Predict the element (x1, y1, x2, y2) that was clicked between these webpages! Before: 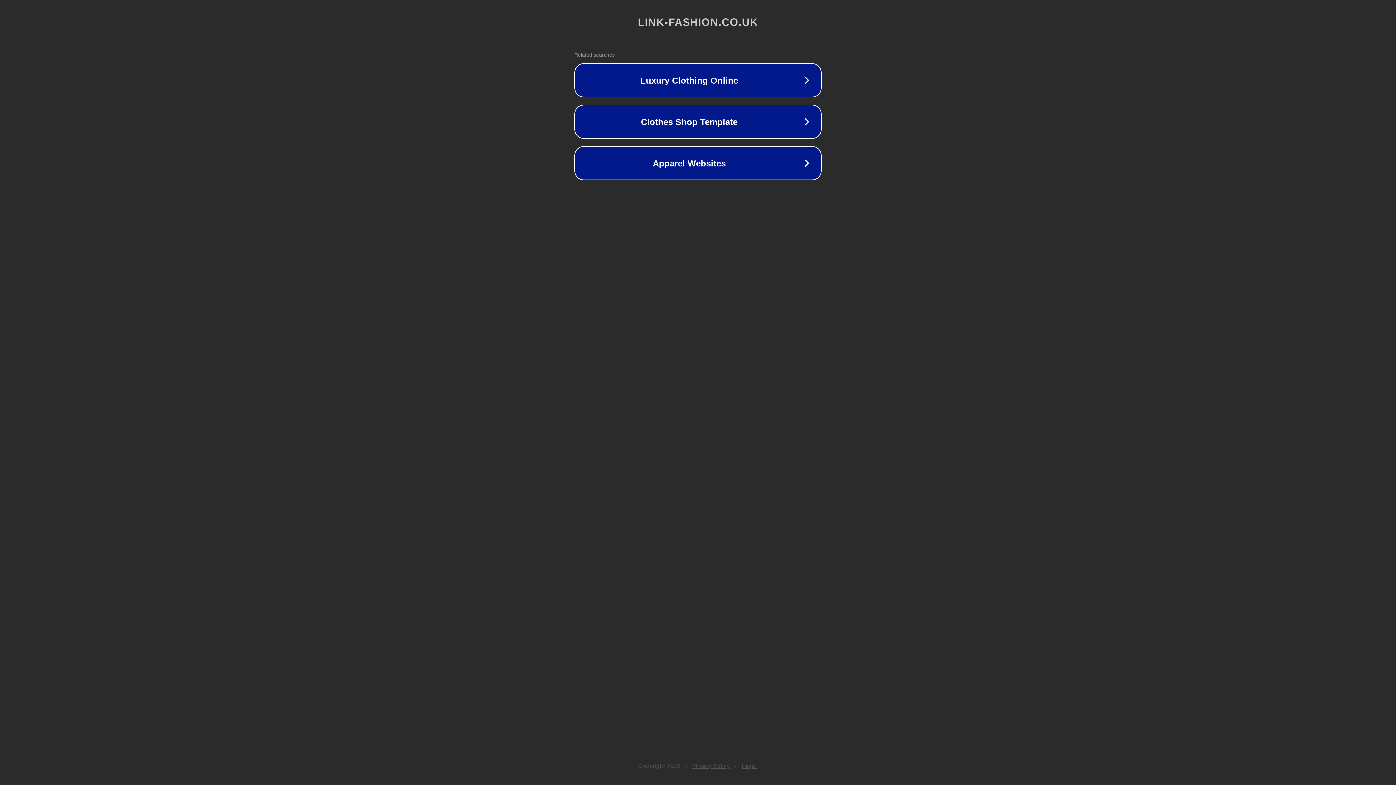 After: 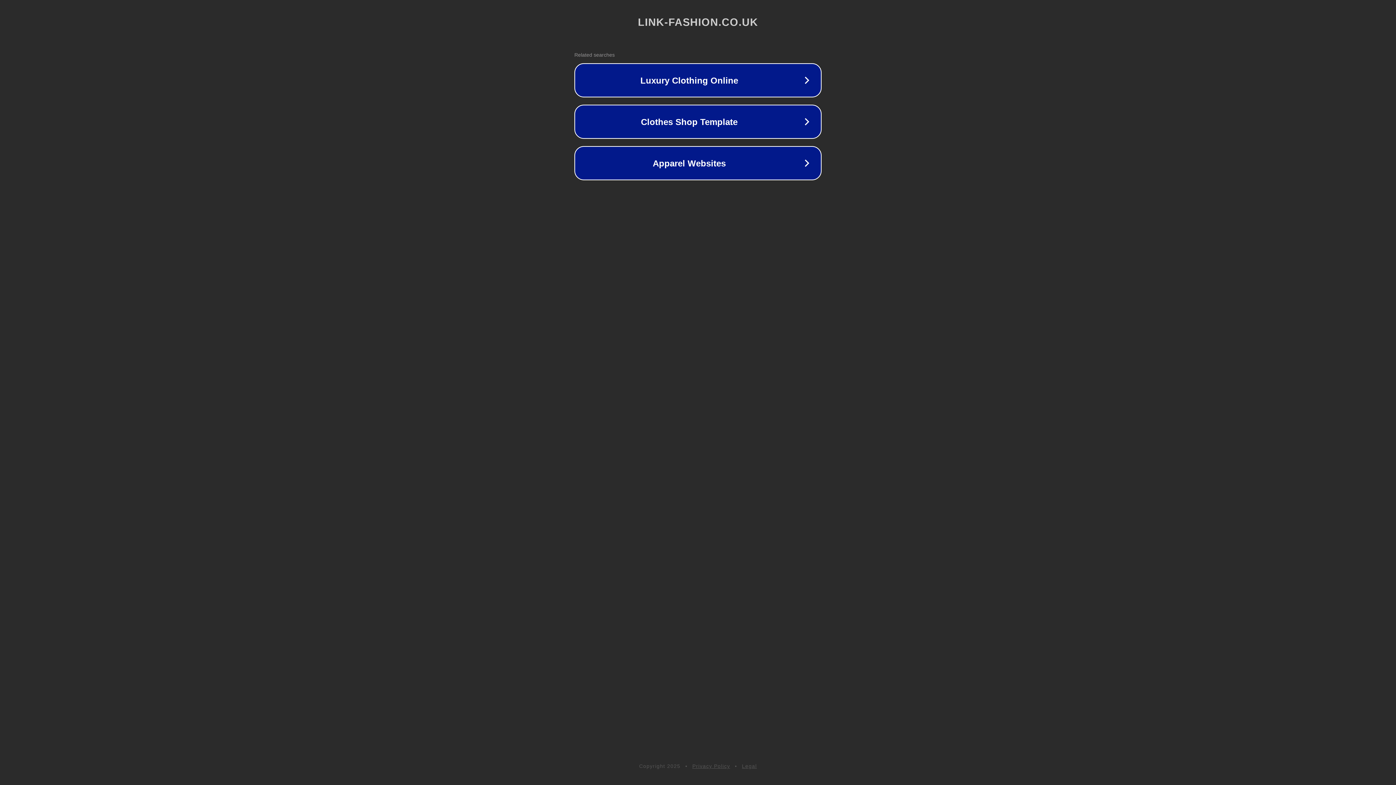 Action: bbox: (742, 763, 757, 769) label: Legal